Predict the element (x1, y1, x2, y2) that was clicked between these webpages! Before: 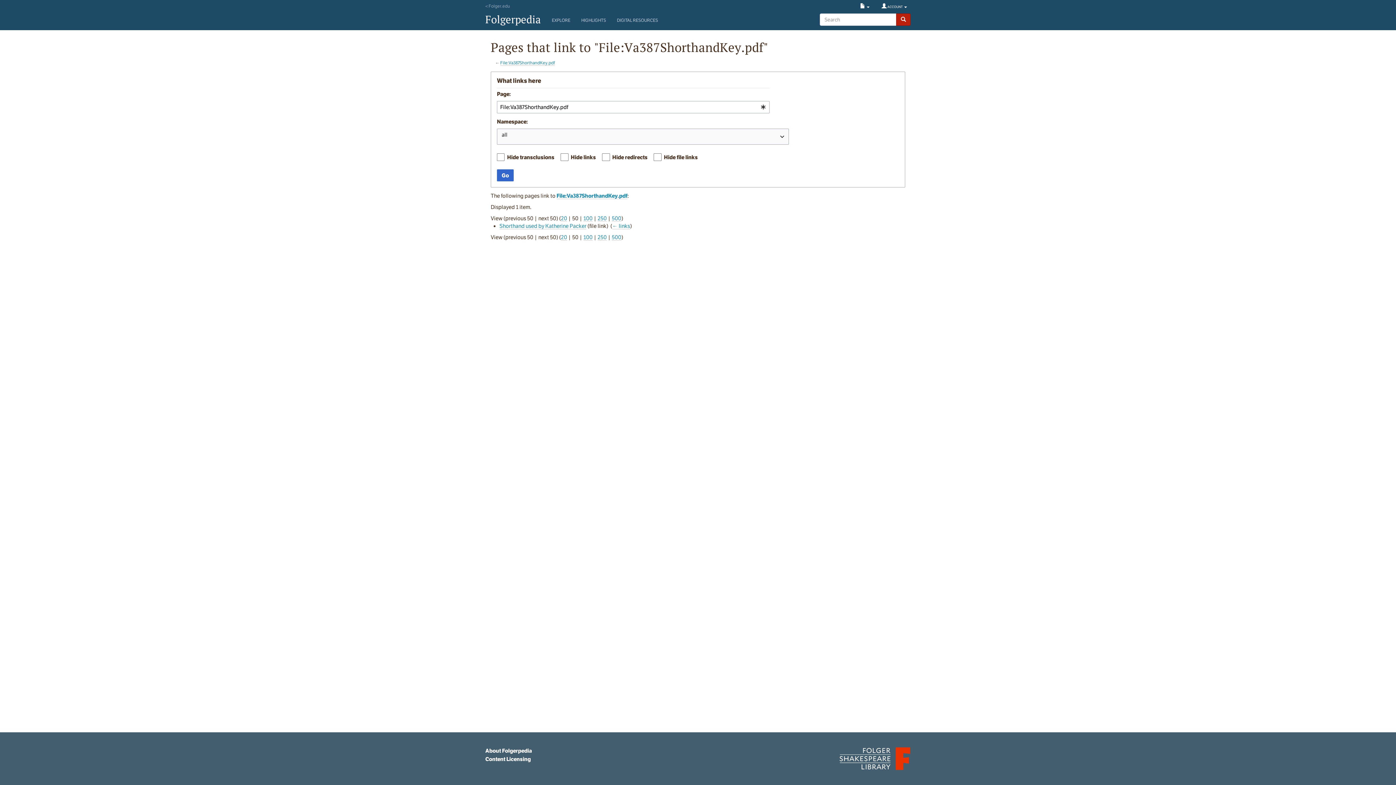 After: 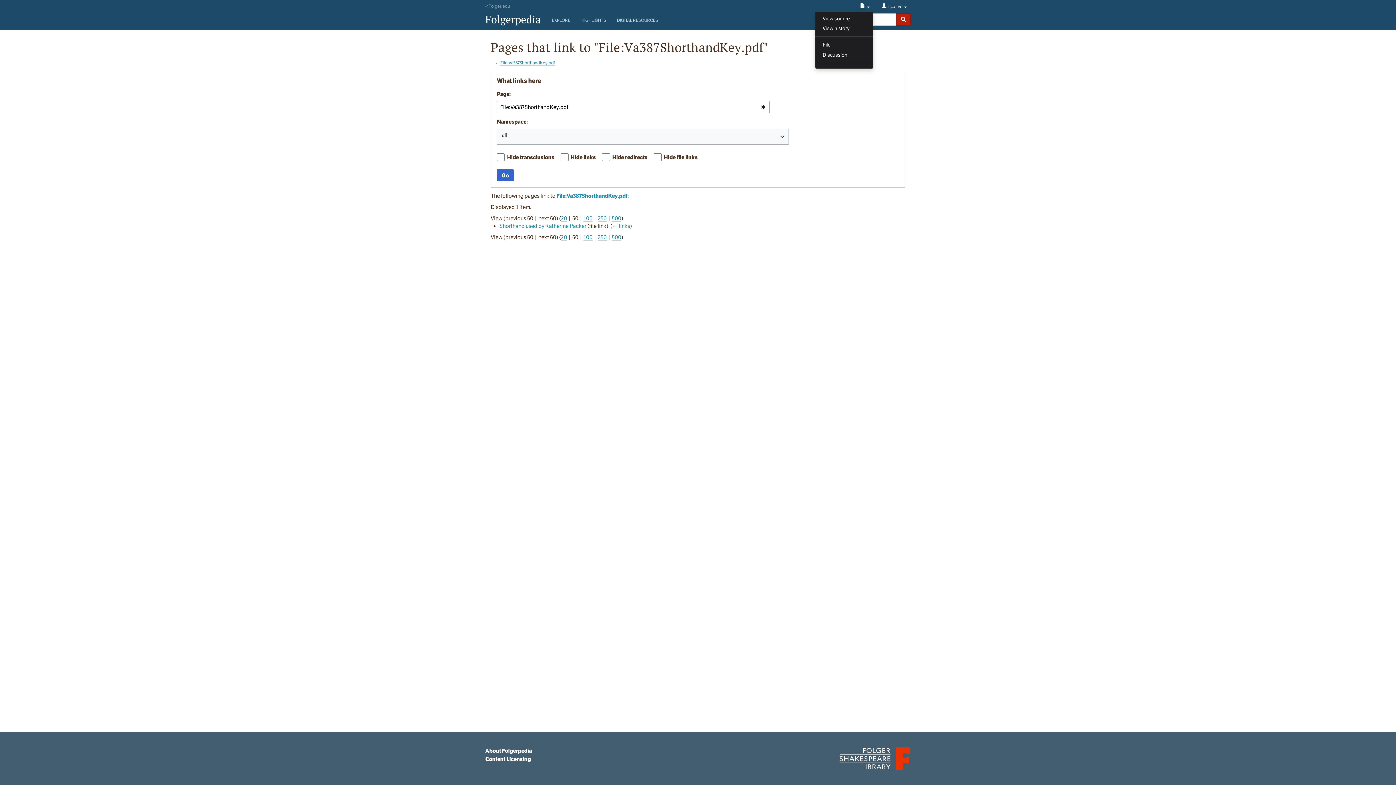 Action: bbox: (856, 1, 873, 11) label:  